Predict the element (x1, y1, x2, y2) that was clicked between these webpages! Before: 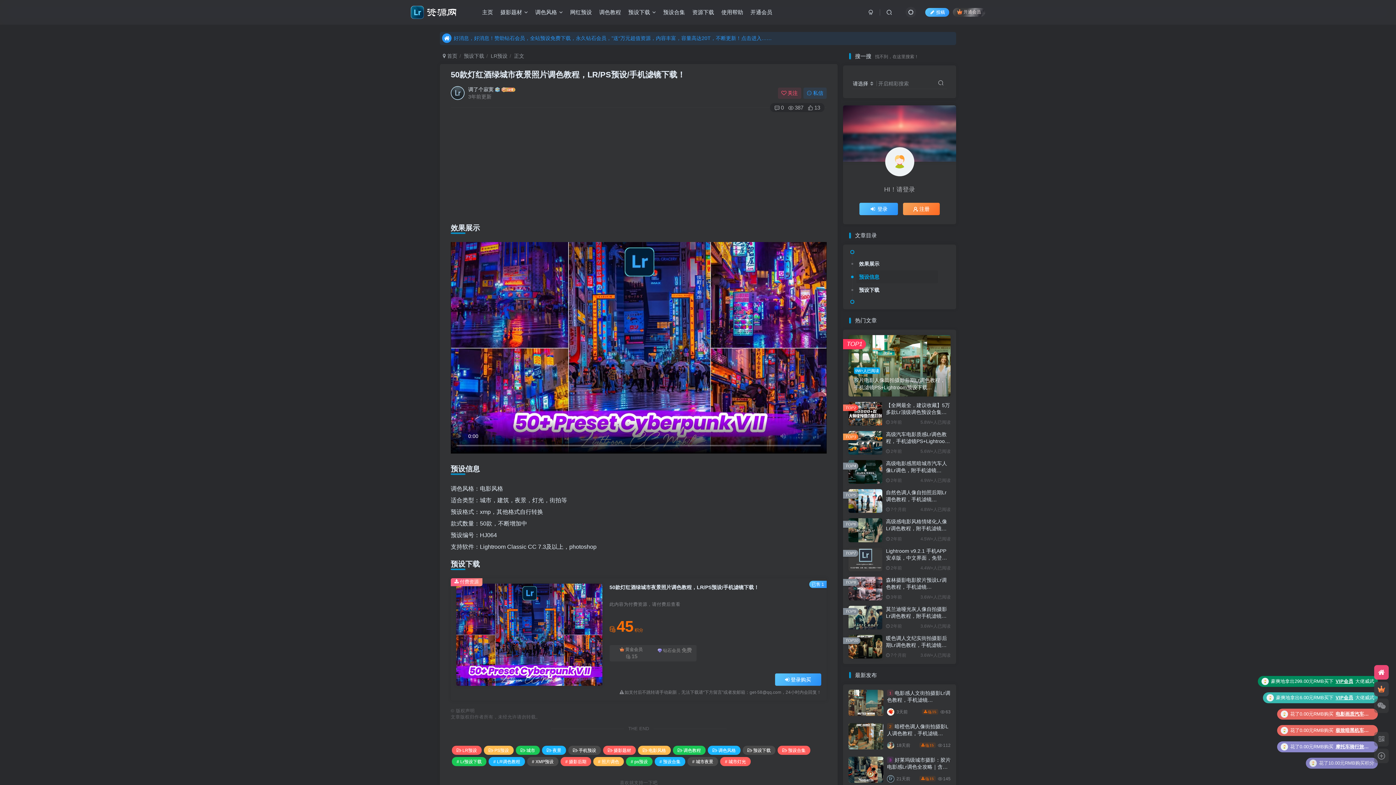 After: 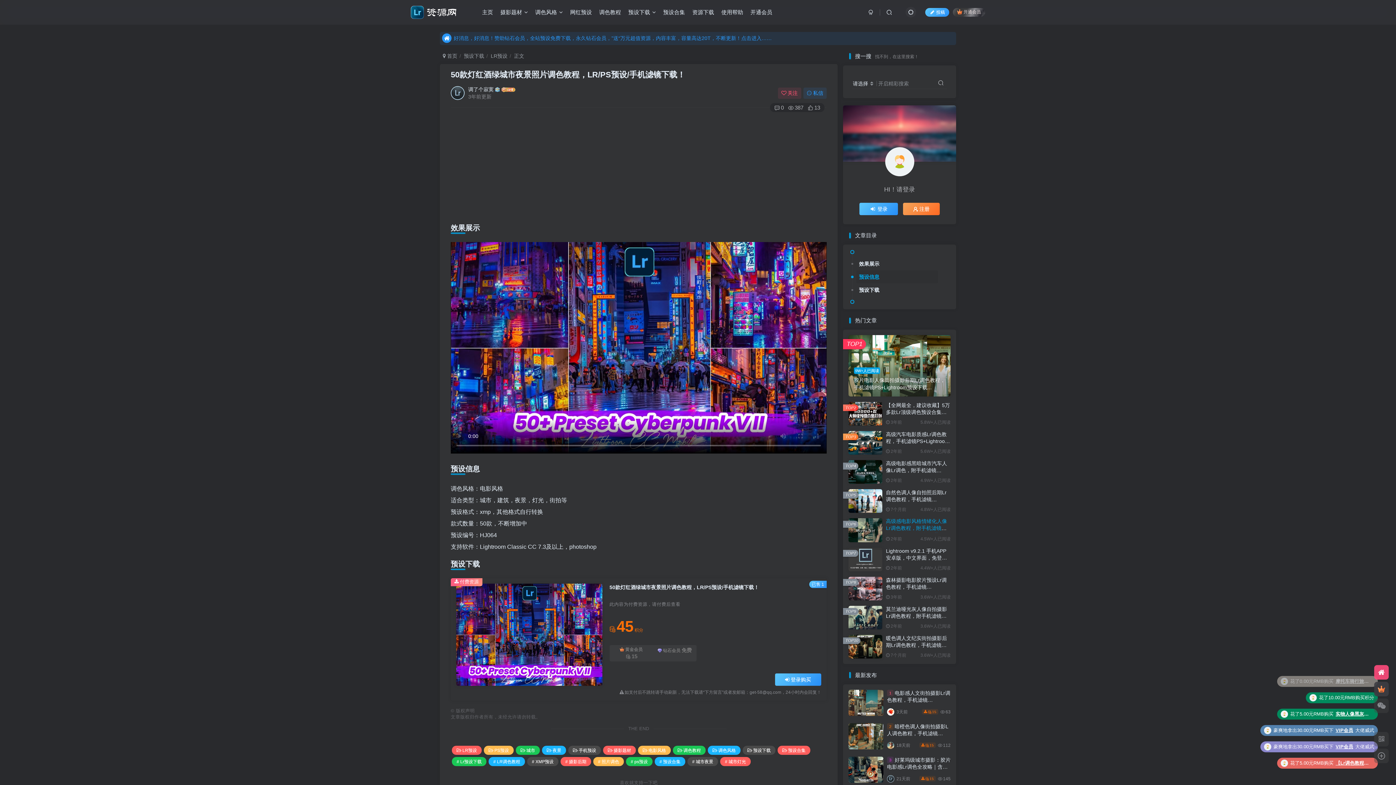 Action: label: 高级感电影风格情绪化人像Lr调色教程，附手机滤镜PS+Lightroom预设下载！ bbox: (886, 519, 947, 538)